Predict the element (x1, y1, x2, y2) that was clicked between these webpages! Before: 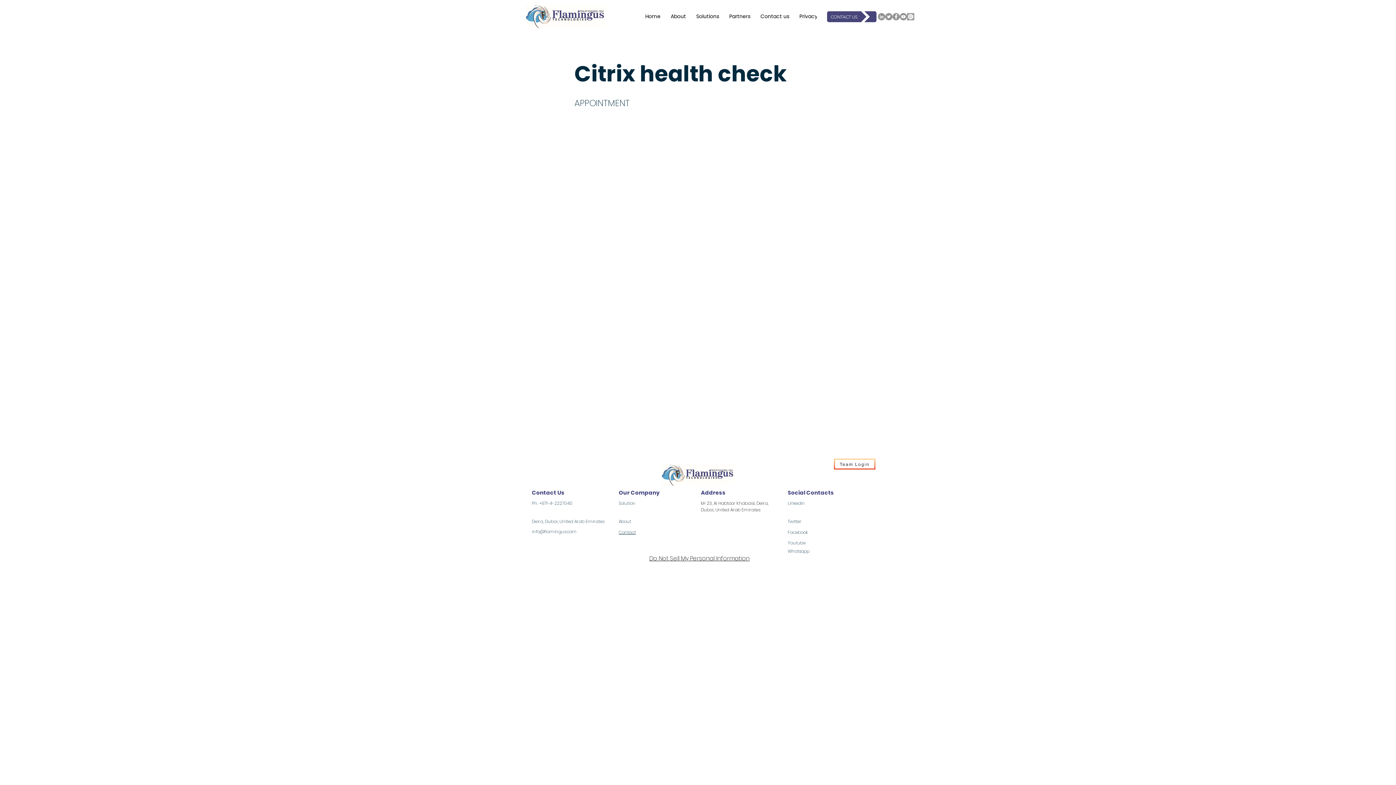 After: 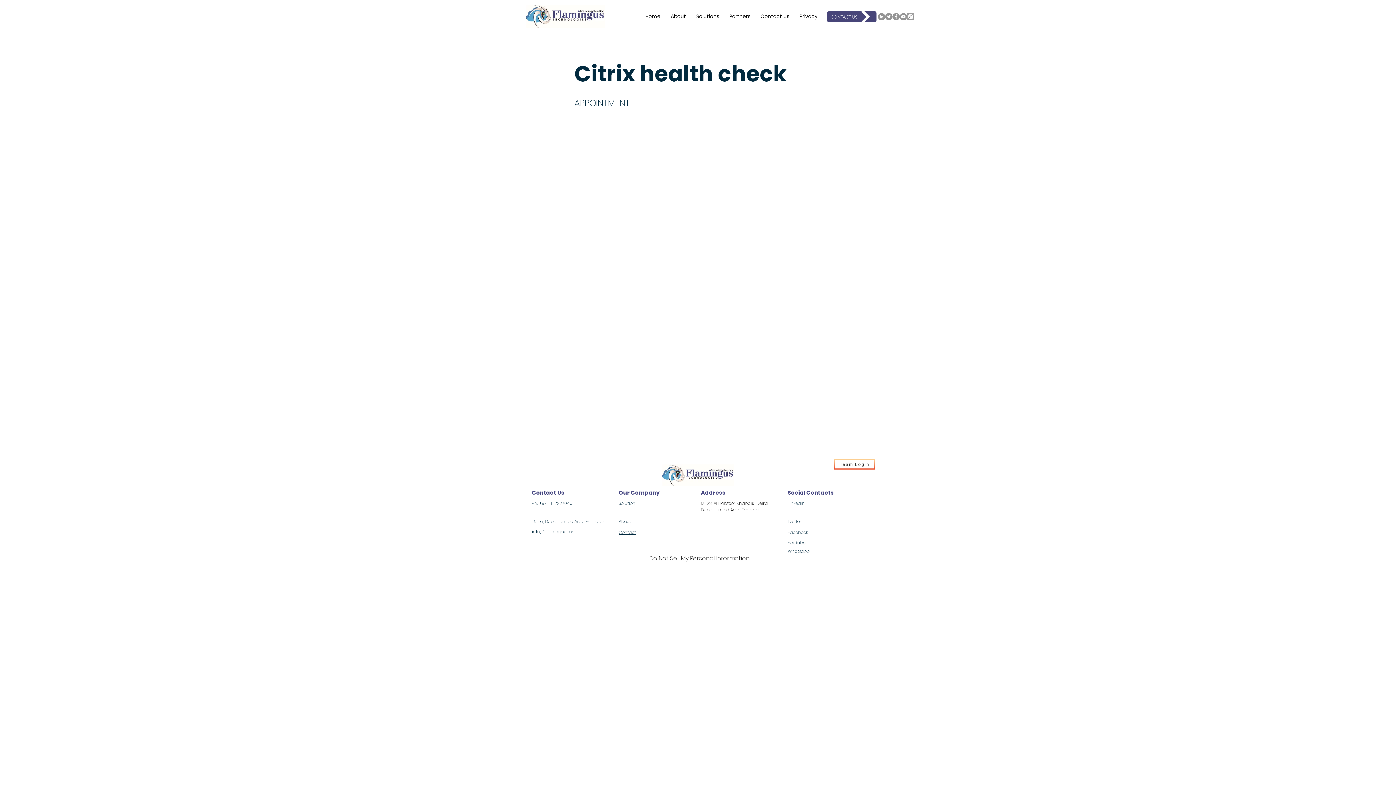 Action: bbox: (907, 13, 914, 20) label: whatsapp